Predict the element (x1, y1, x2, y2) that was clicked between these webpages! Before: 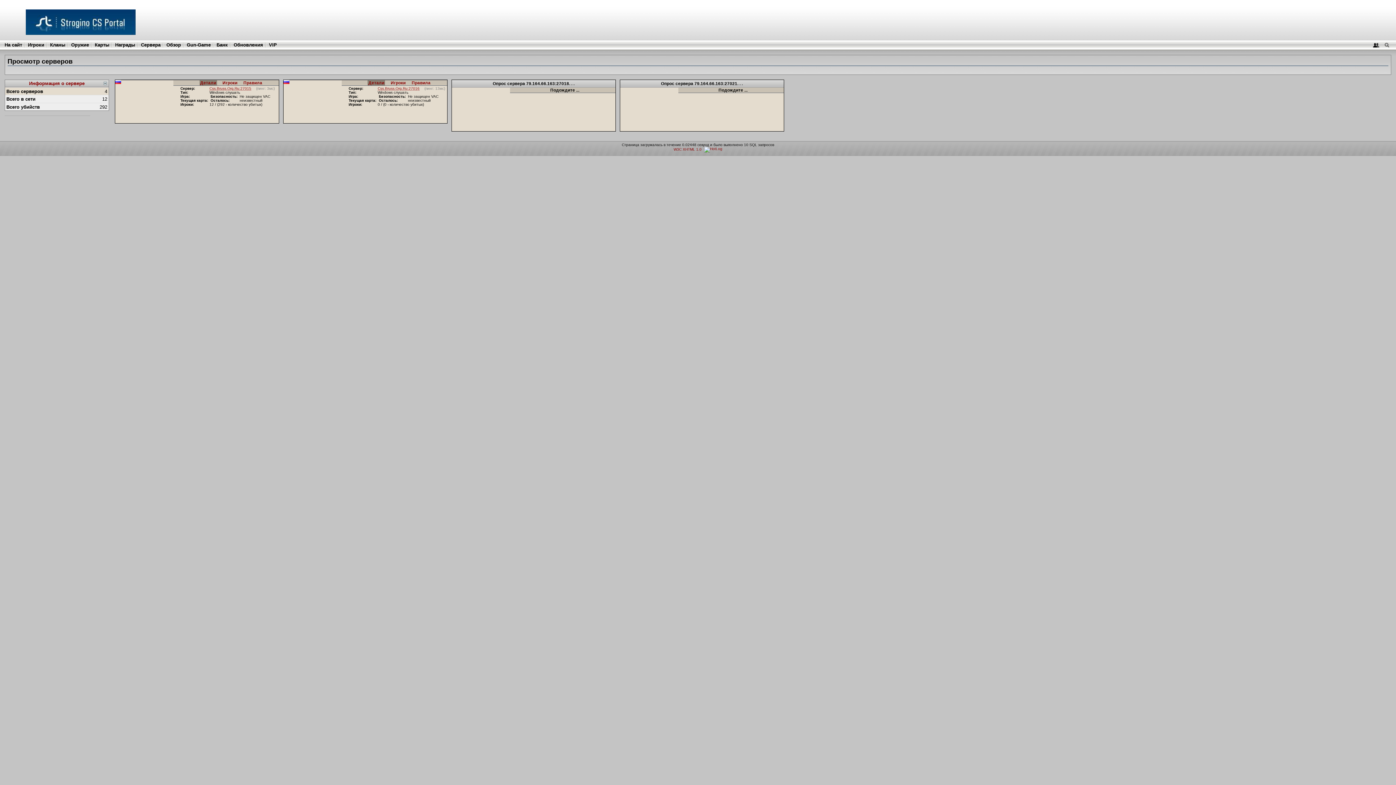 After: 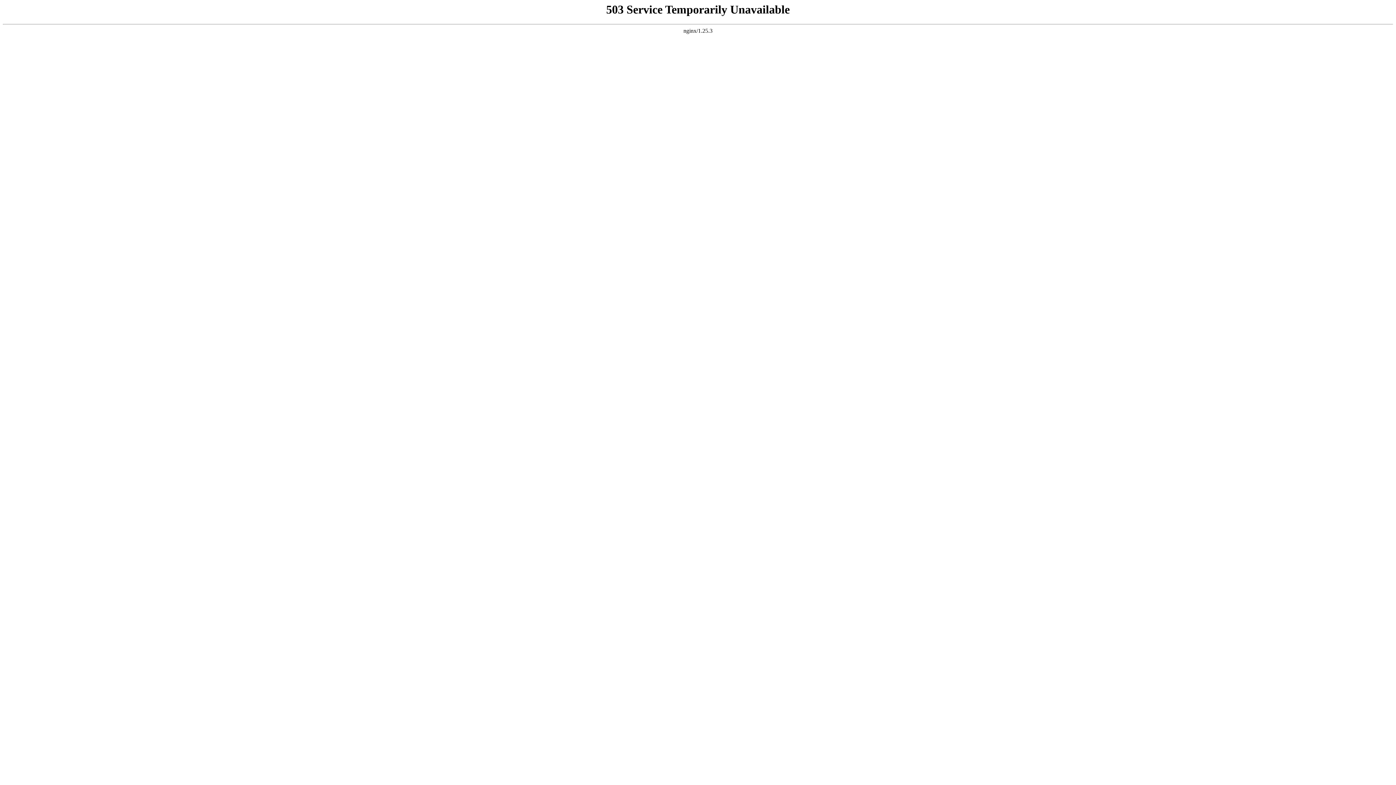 Action: label: Награды bbox: (115, 42, 135, 47)